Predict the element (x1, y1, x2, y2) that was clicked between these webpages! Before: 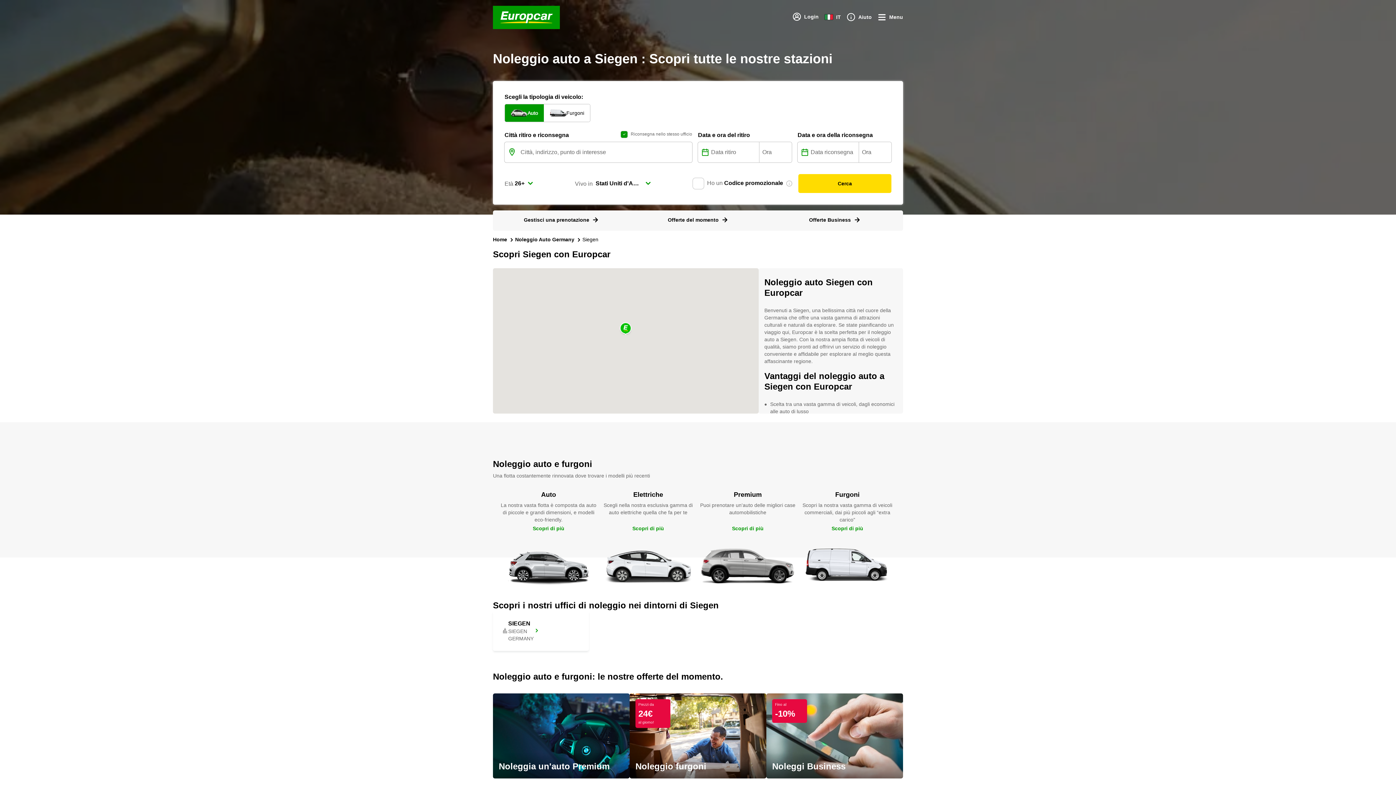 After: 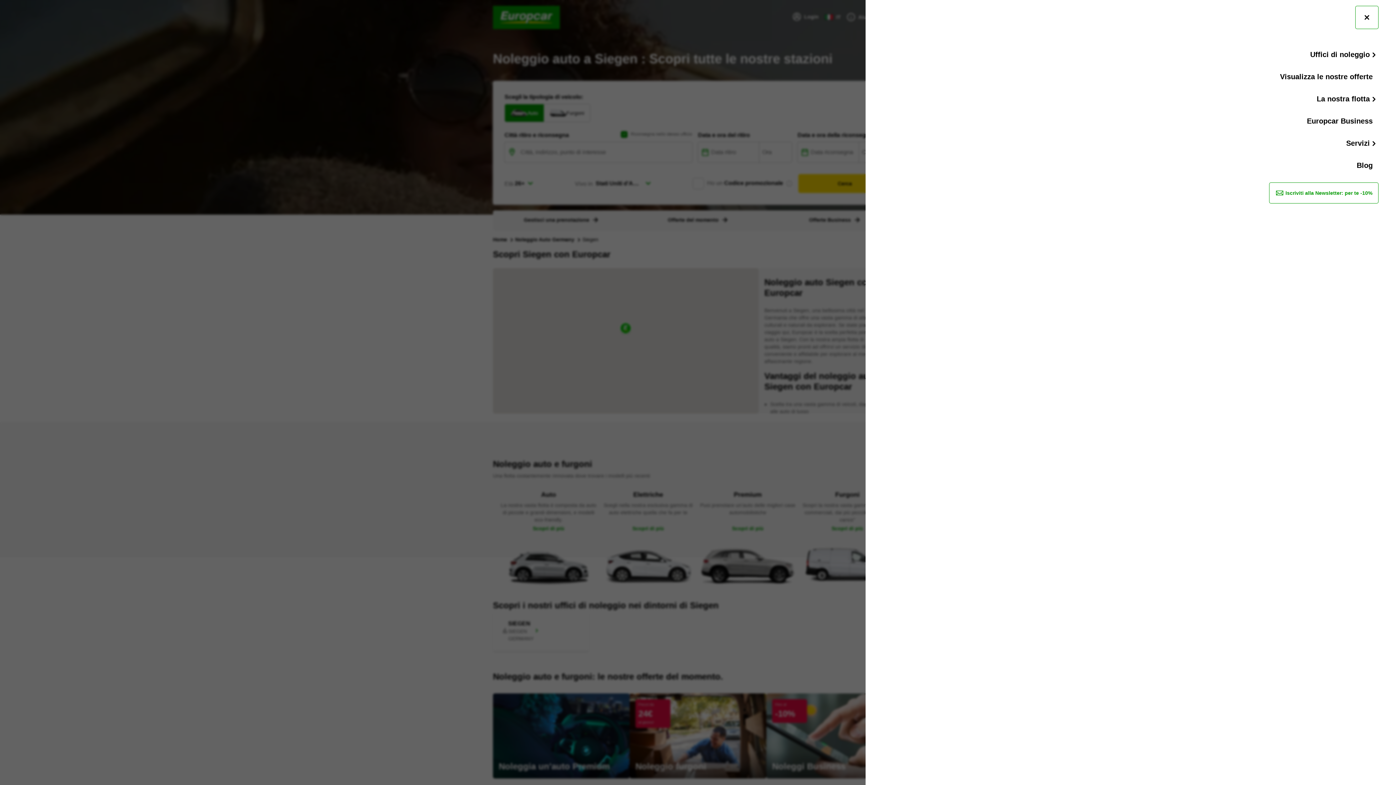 Action: label: Menu bbox: (877, 12, 903, 22)